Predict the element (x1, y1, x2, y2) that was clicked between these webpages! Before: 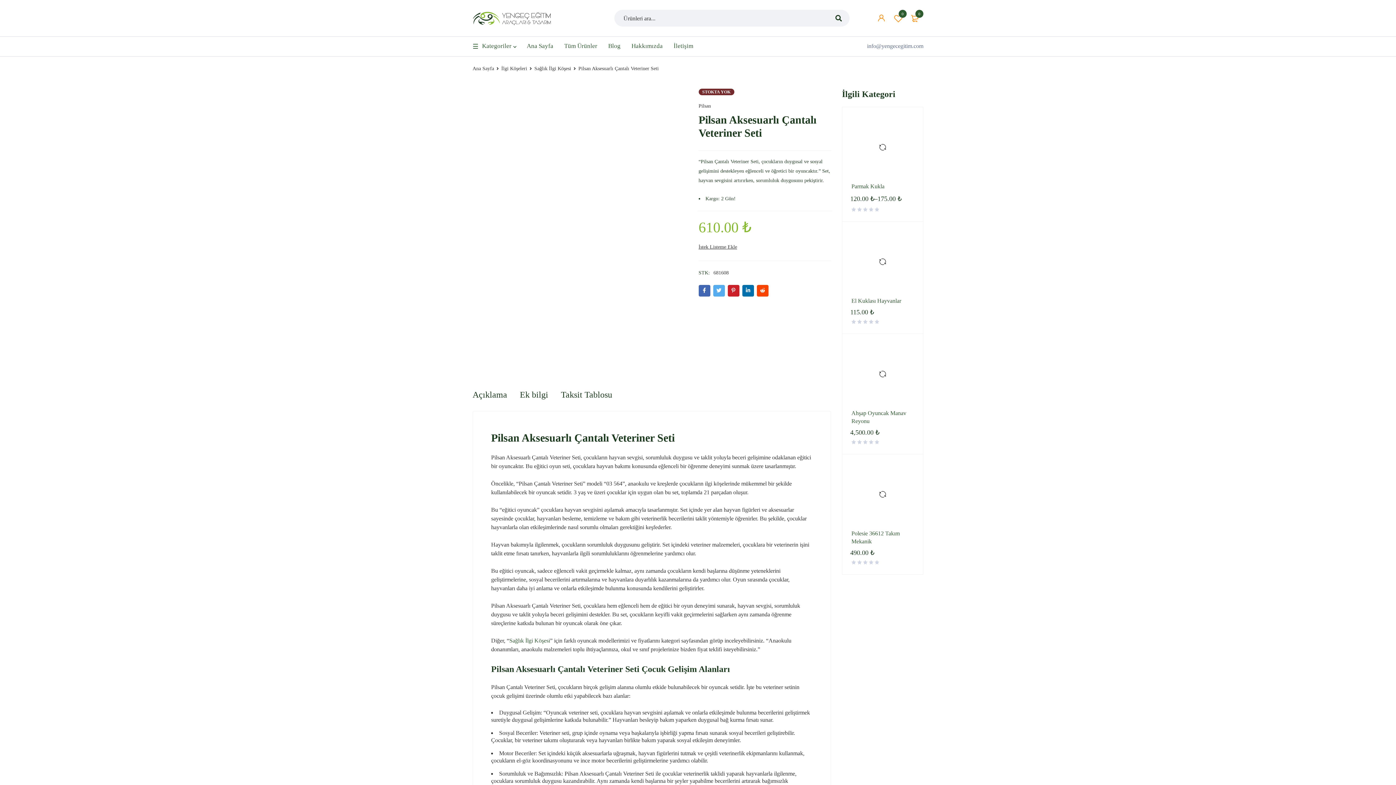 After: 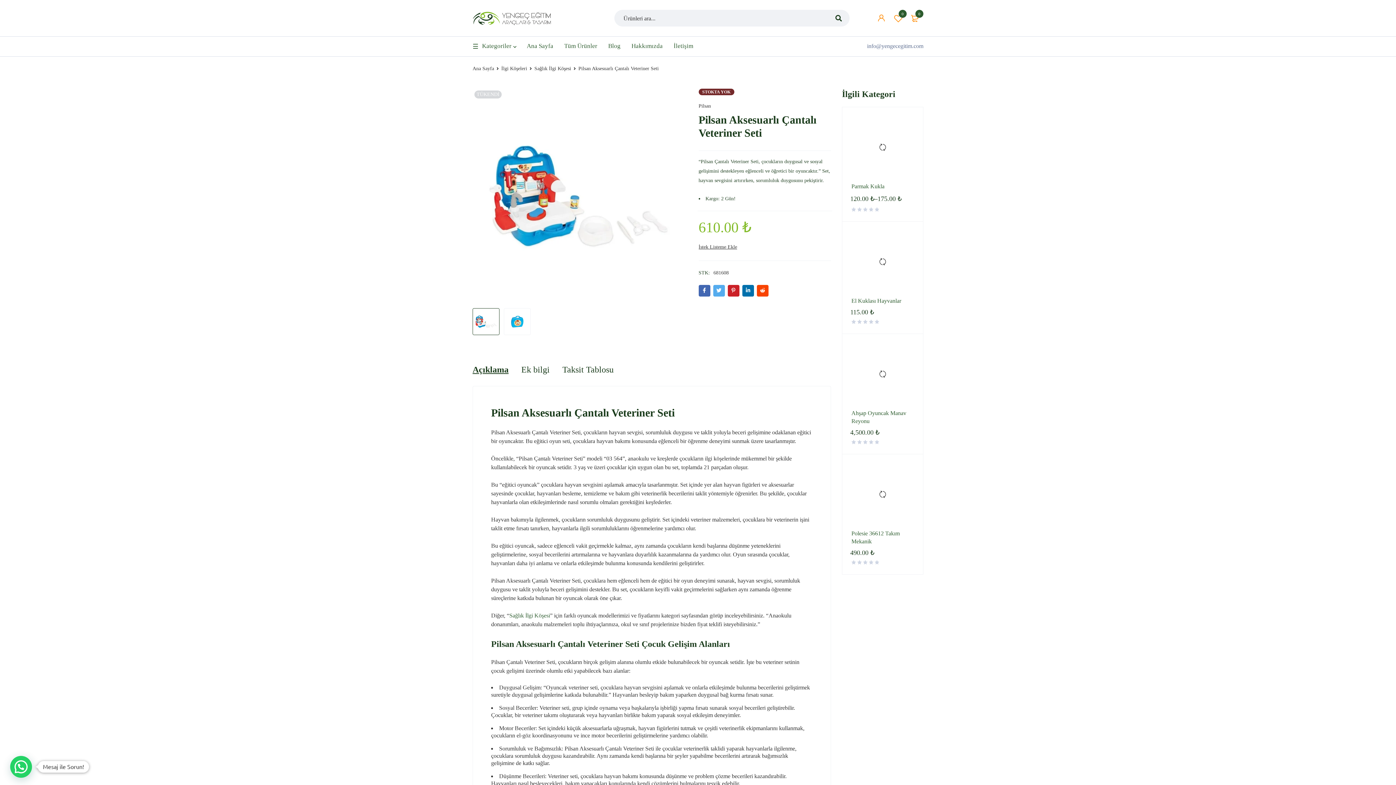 Action: bbox: (698, 285, 710, 296)